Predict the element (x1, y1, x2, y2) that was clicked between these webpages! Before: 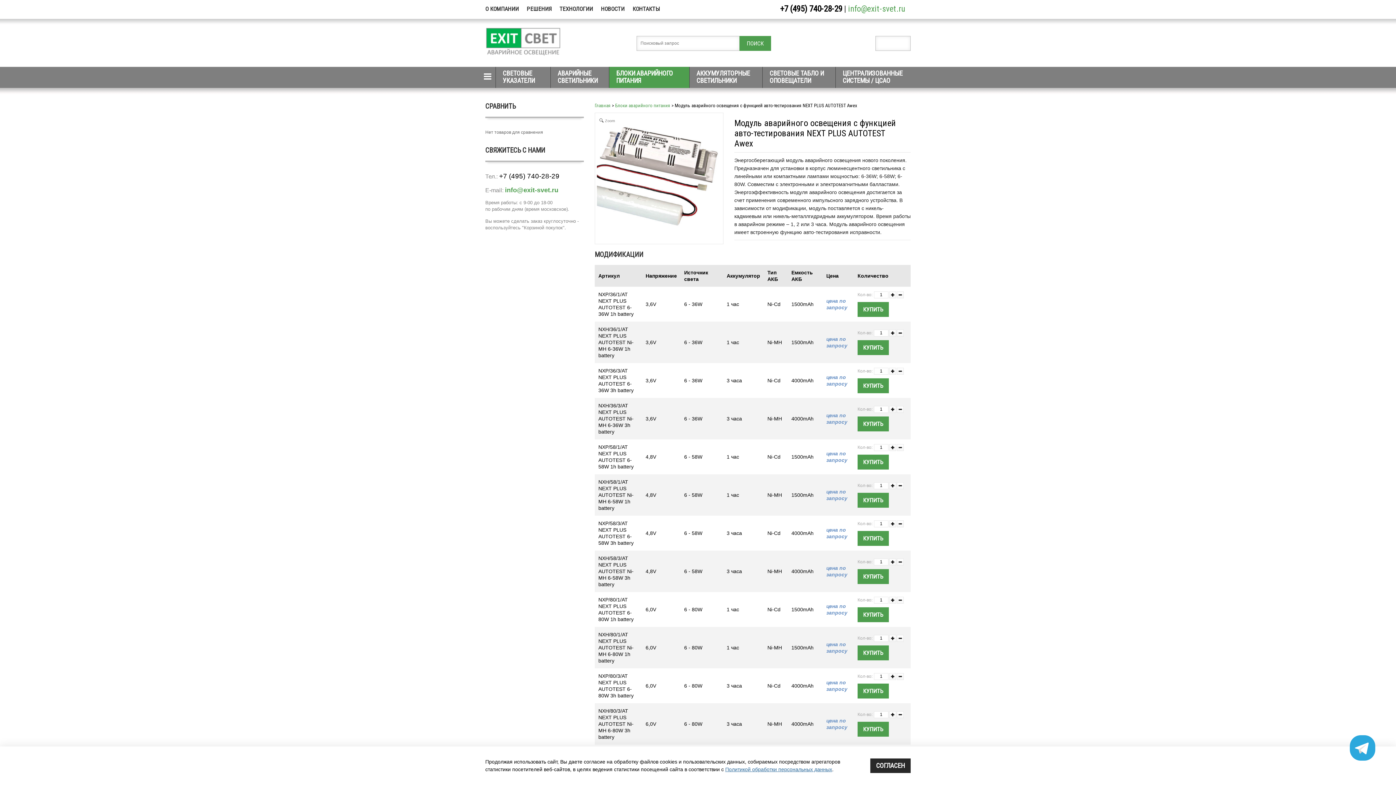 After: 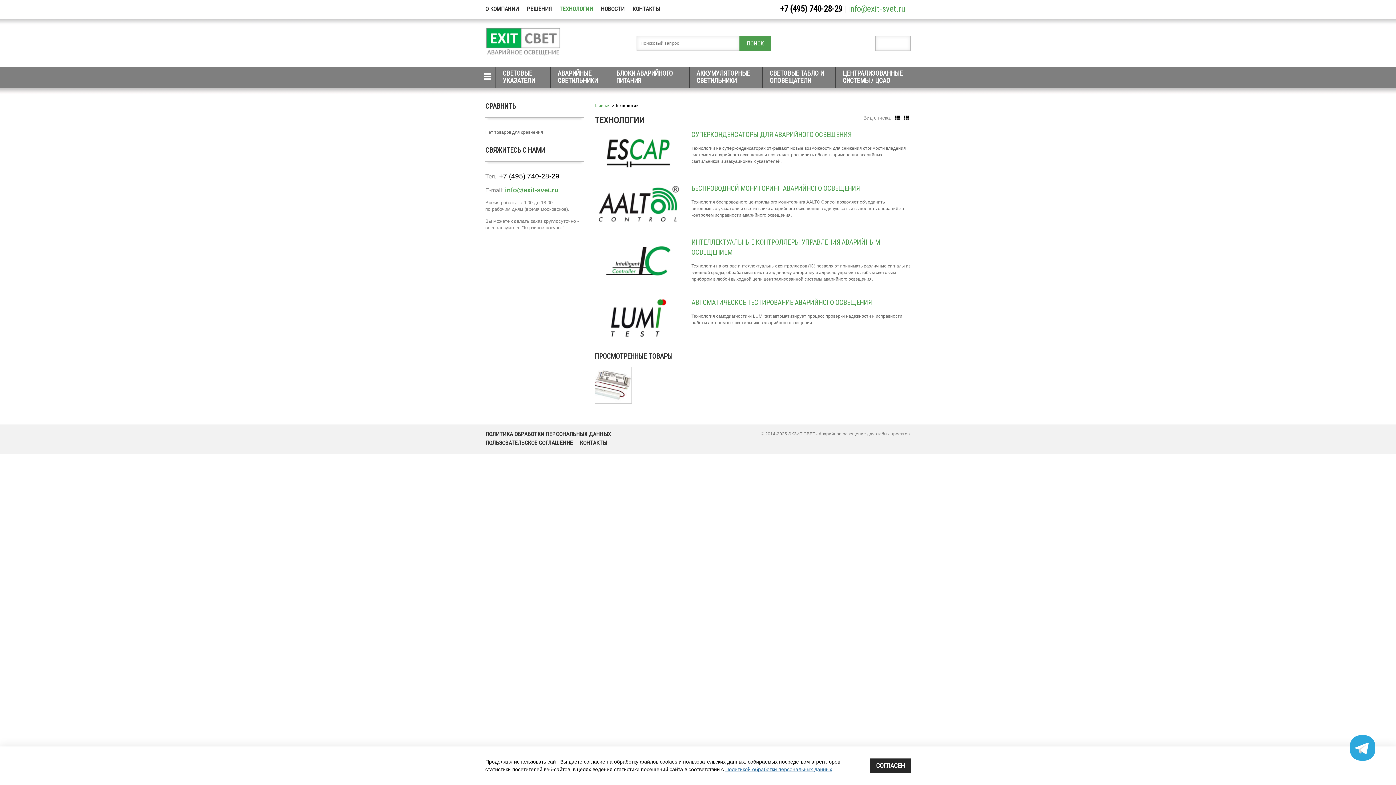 Action: bbox: (559, 4, 593, 13) label: ТЕХНОЛОГИИ